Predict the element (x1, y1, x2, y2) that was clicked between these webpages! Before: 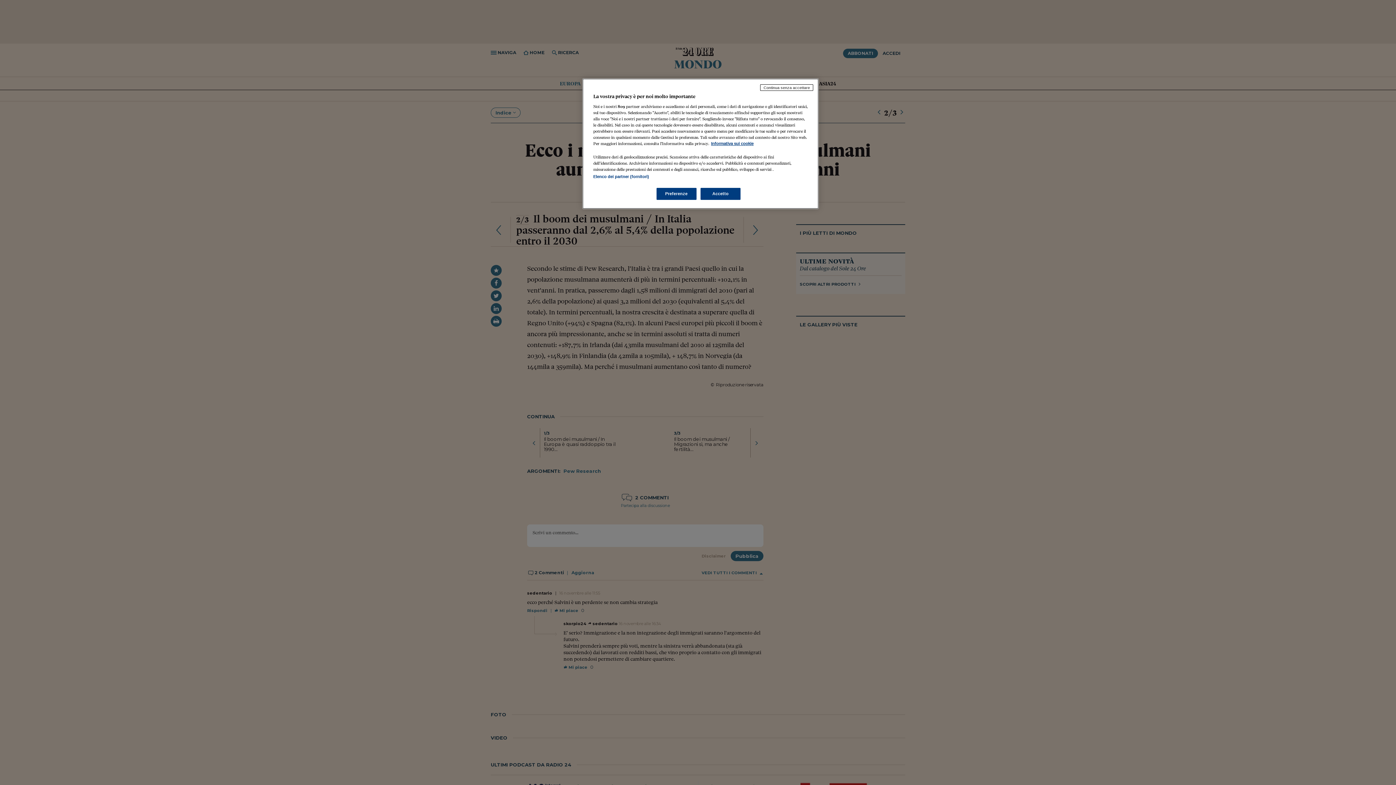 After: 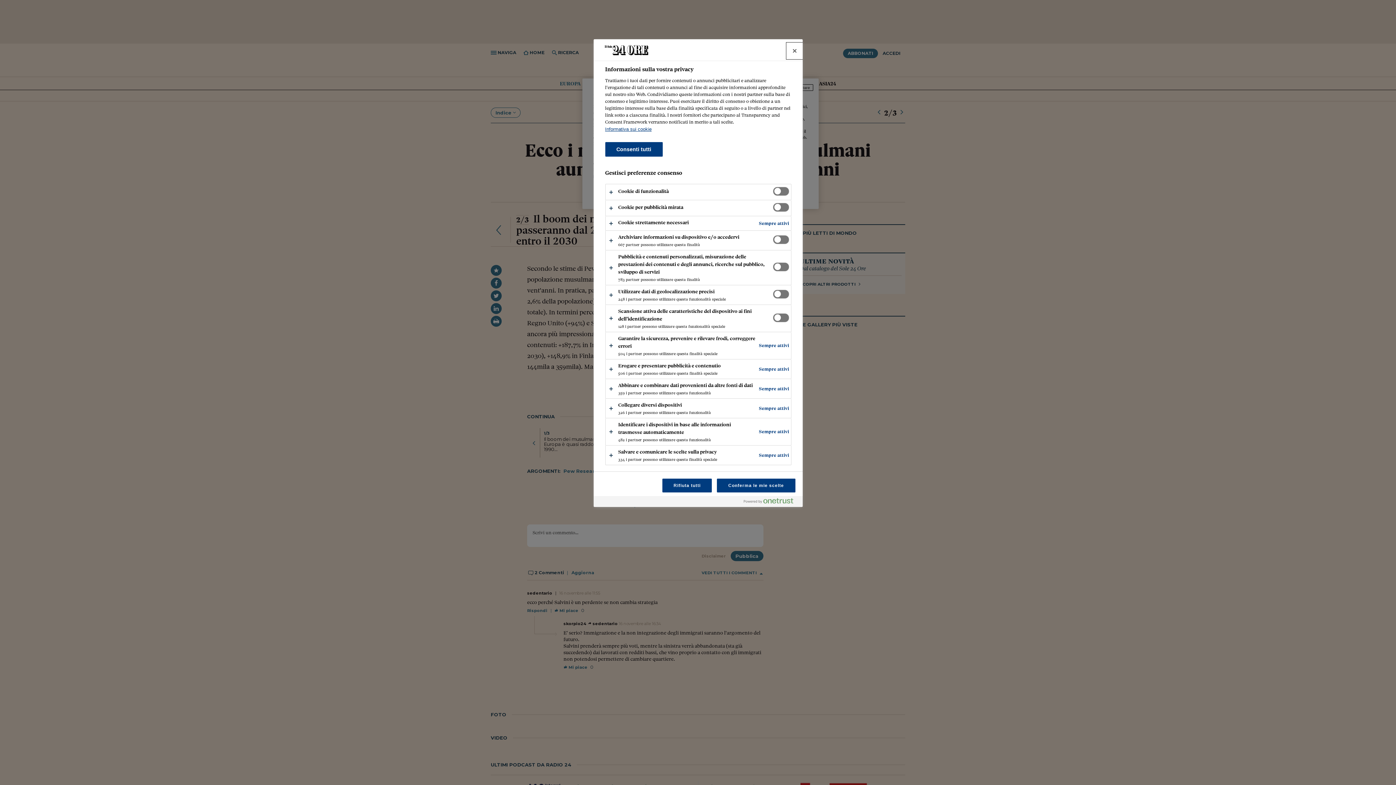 Action: bbox: (656, 188, 696, 200) label: Preferenze